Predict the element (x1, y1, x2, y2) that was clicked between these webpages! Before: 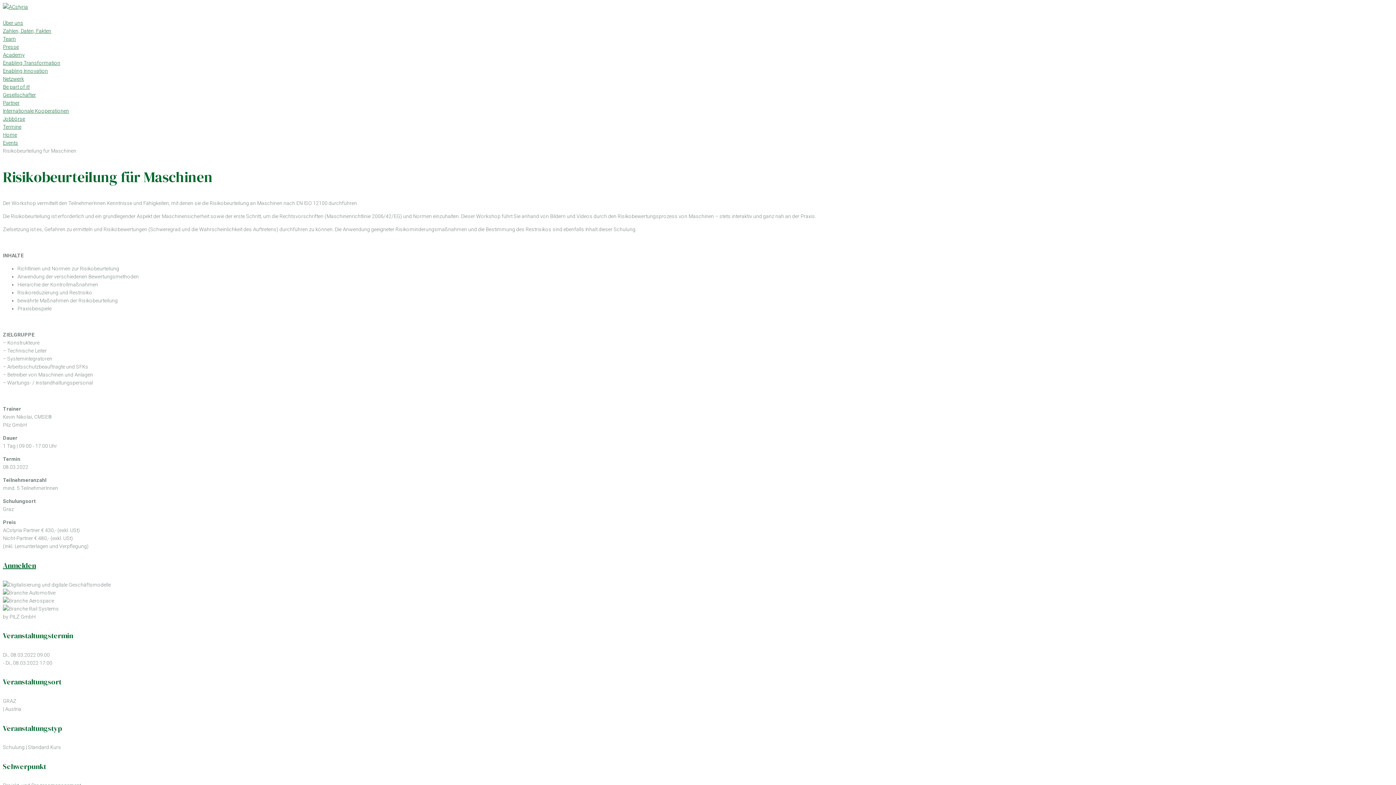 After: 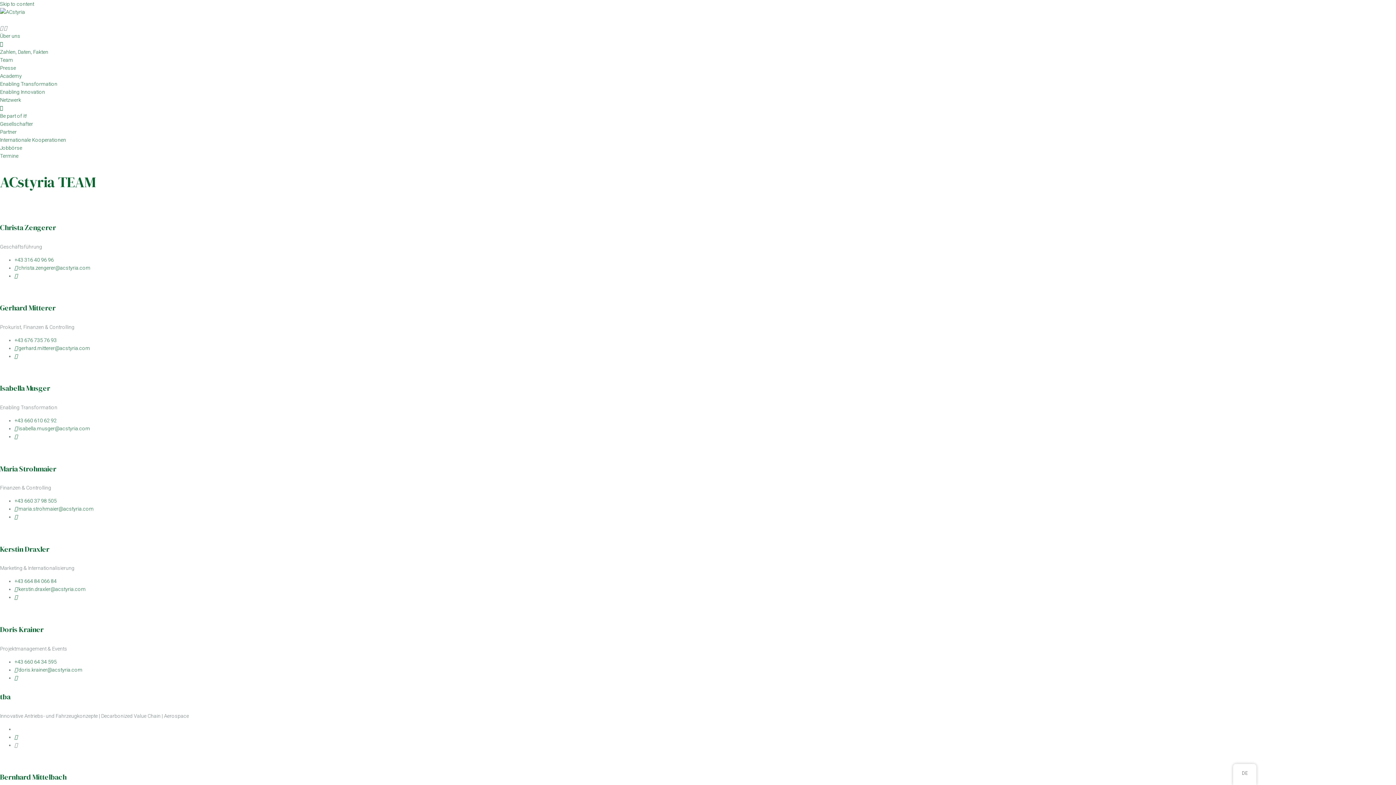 Action: label: Team bbox: (2, 36, 16, 41)